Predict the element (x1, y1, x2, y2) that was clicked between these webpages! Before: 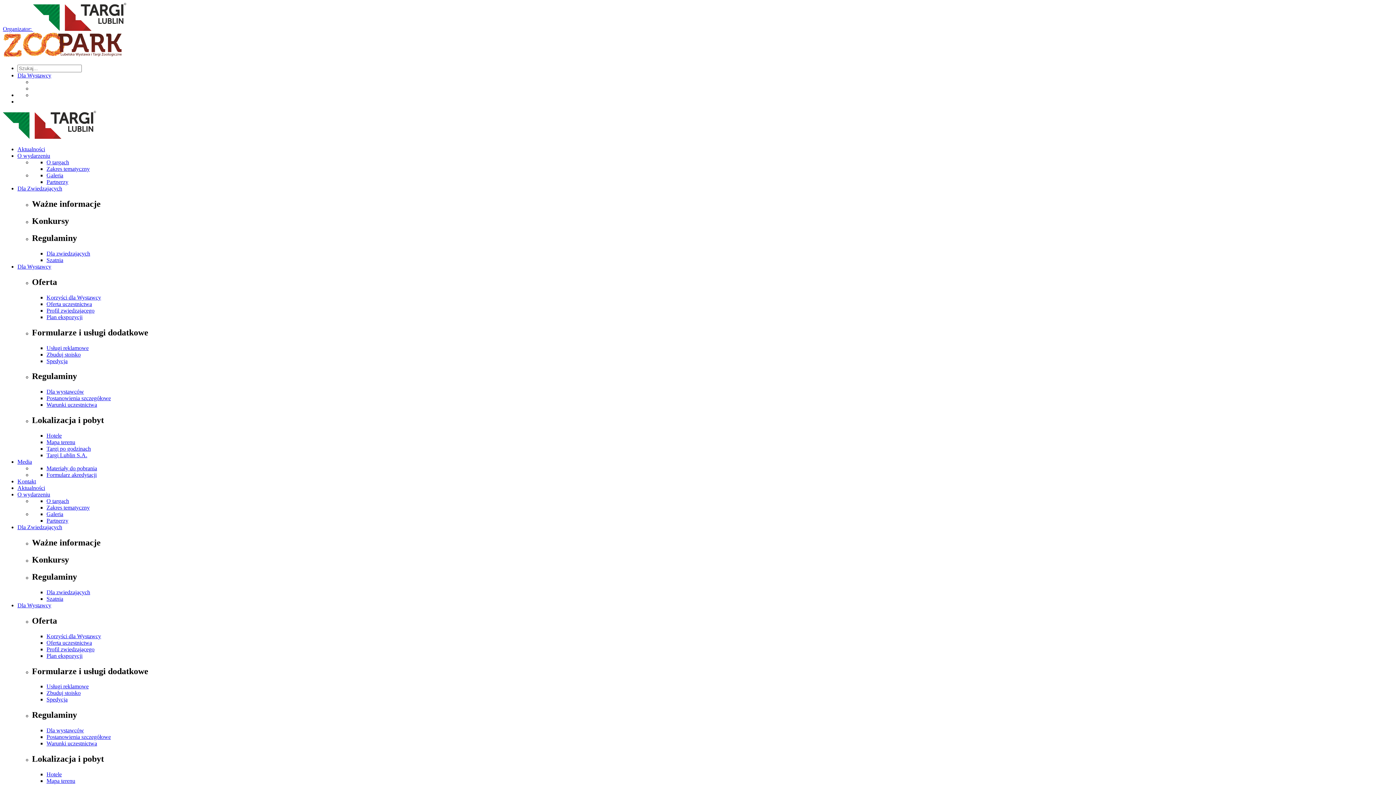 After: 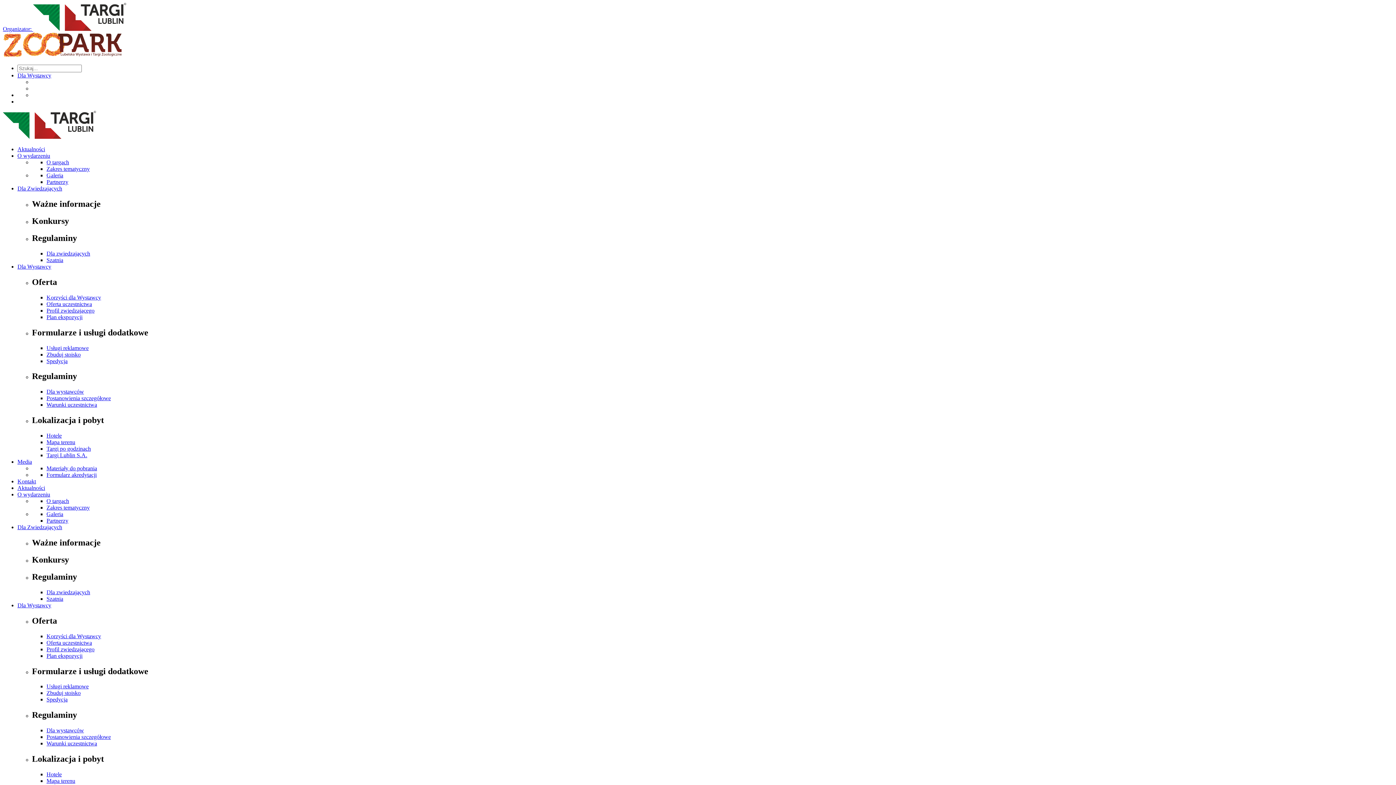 Action: bbox: (46, 257, 63, 263) label: Szatnia